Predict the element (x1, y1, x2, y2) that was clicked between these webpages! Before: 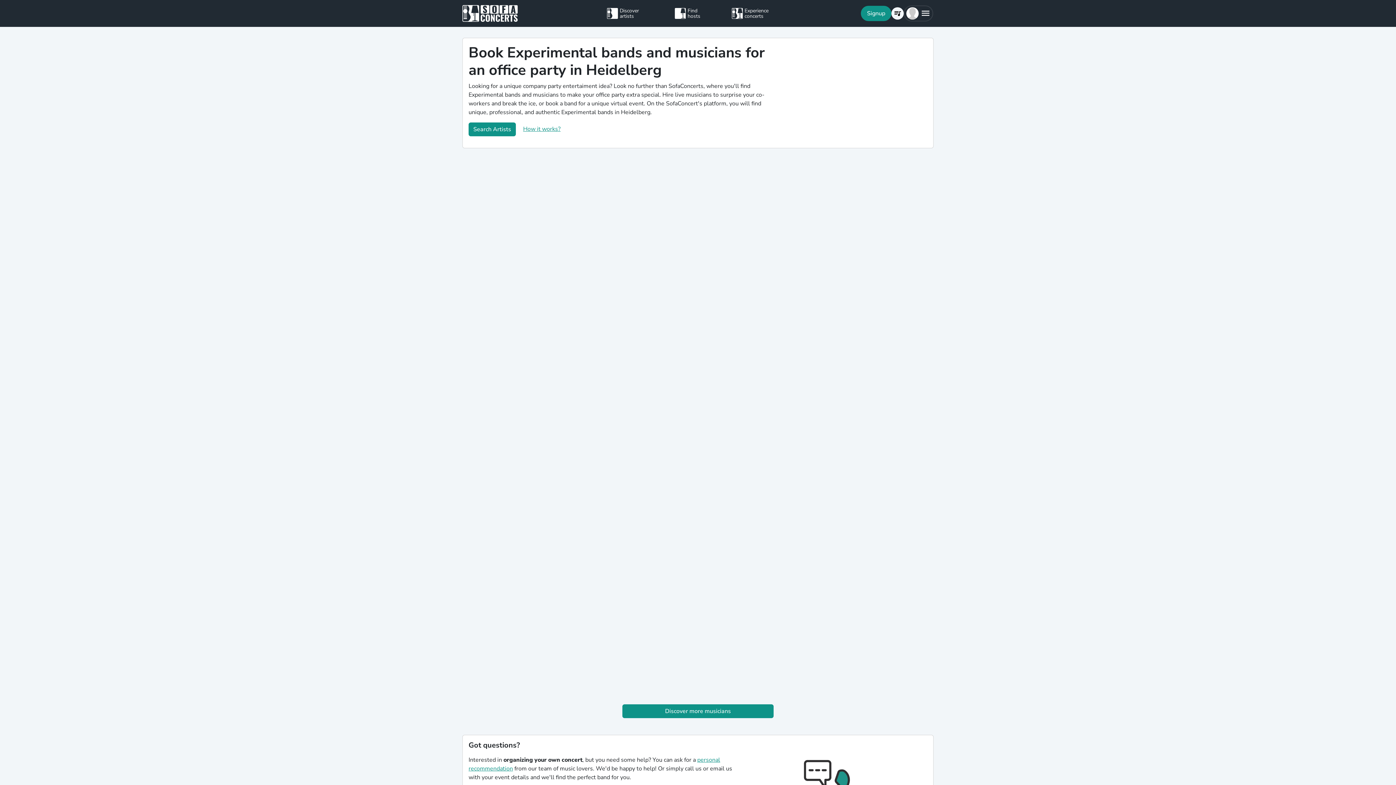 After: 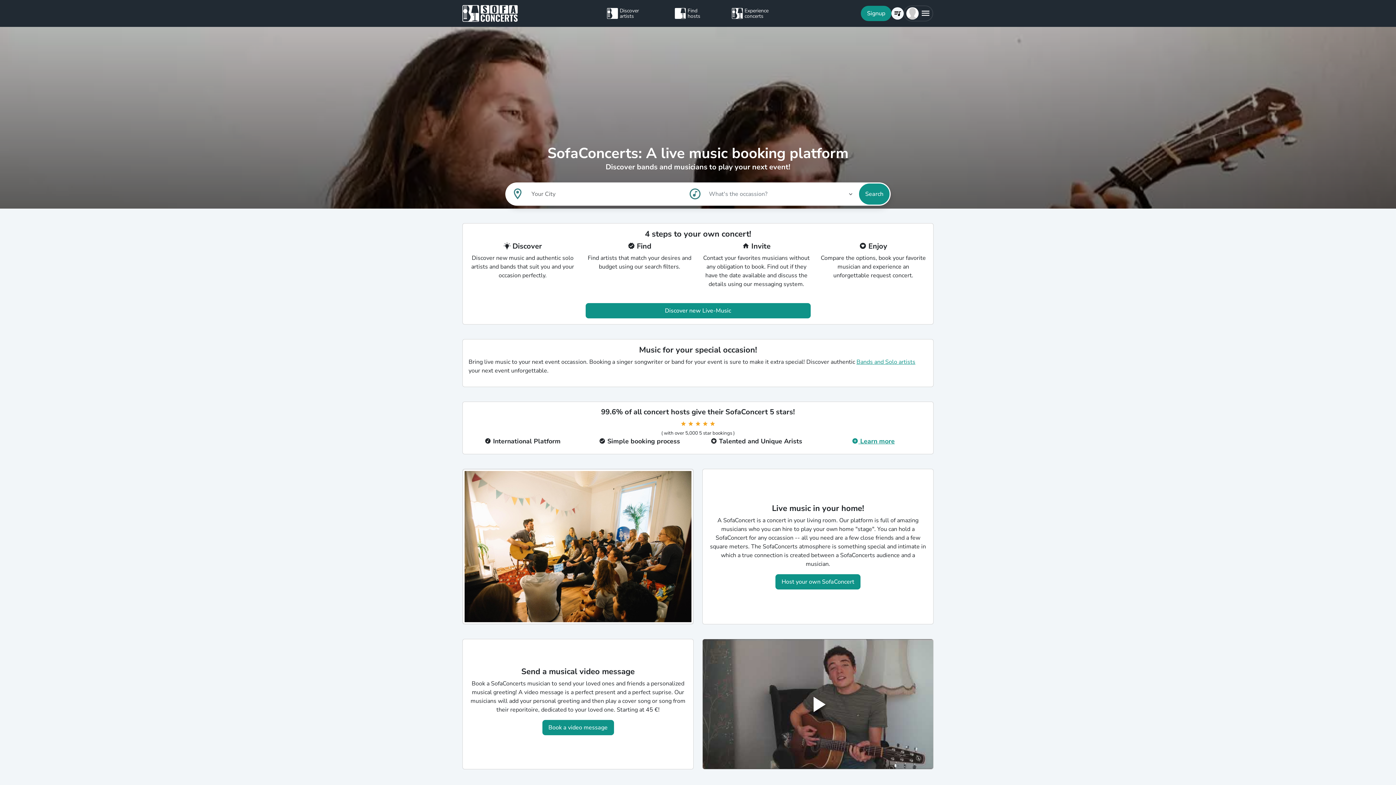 Action: bbox: (457, 5, 577, 21)